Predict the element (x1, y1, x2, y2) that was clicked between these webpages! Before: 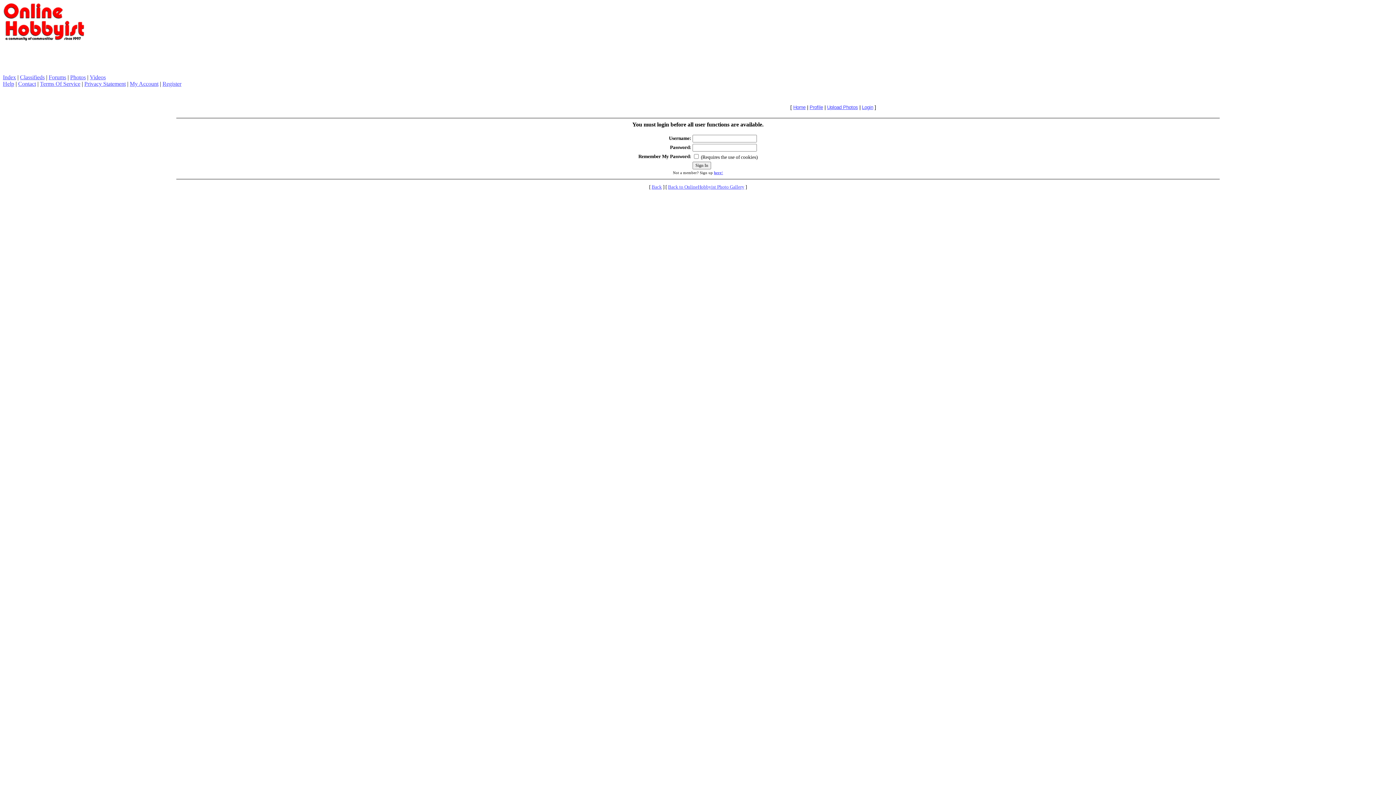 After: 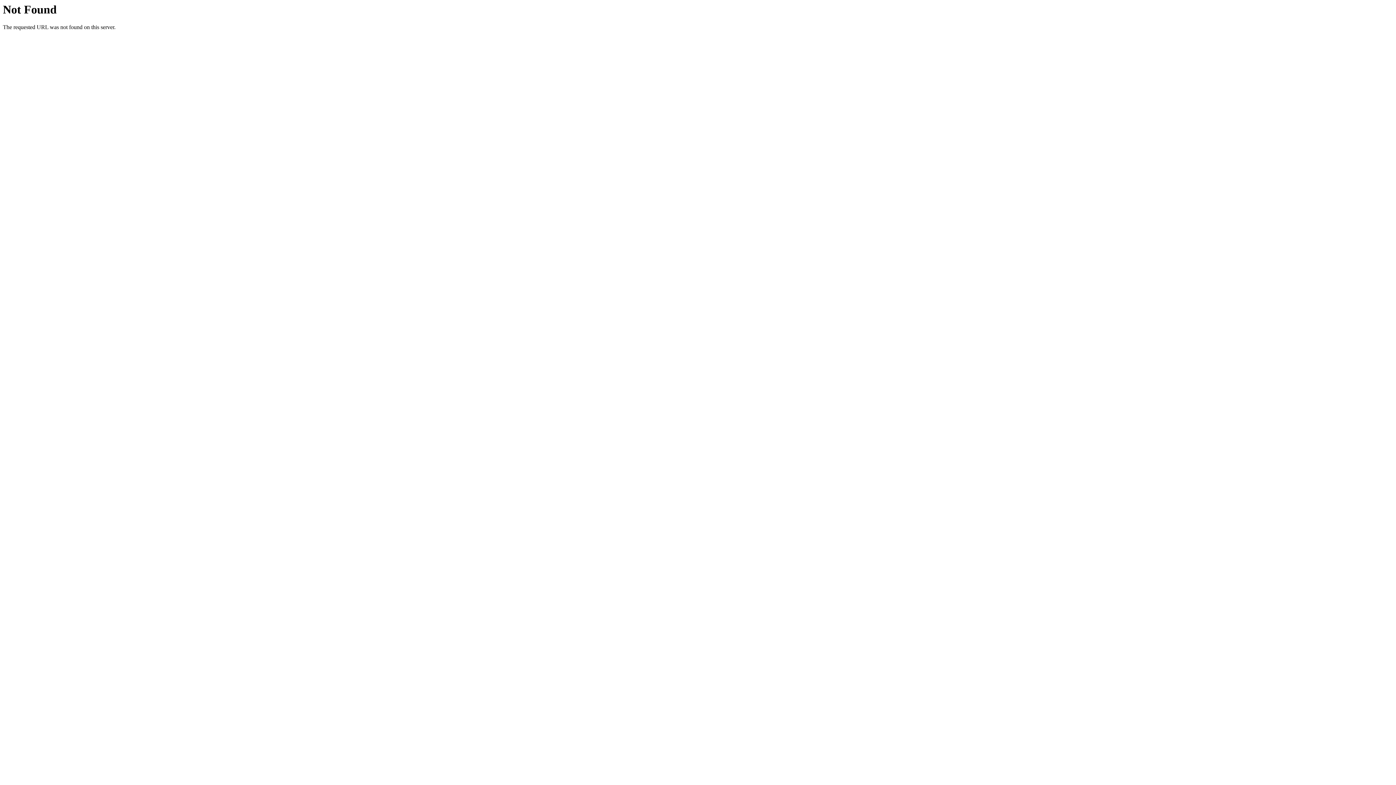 Action: label: Forums bbox: (48, 74, 66, 80)